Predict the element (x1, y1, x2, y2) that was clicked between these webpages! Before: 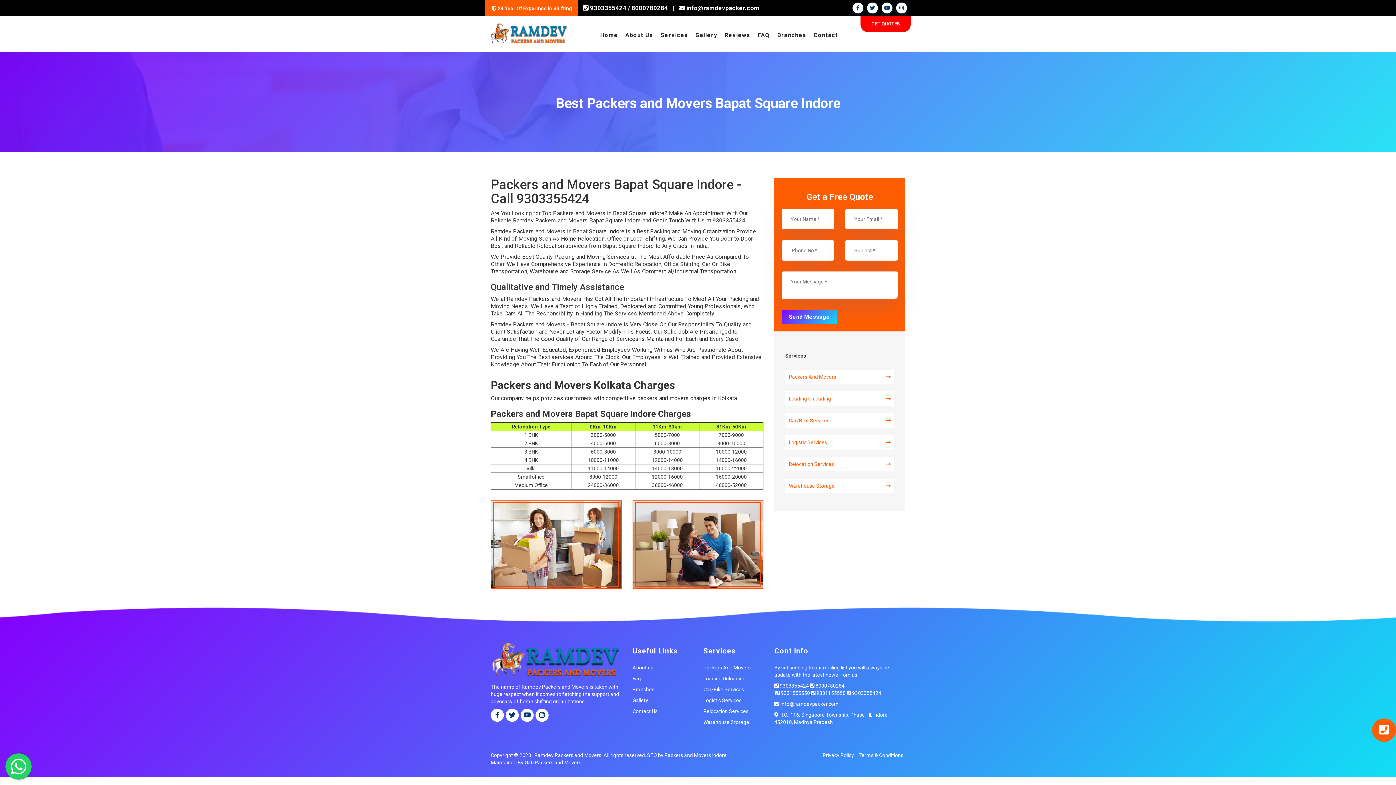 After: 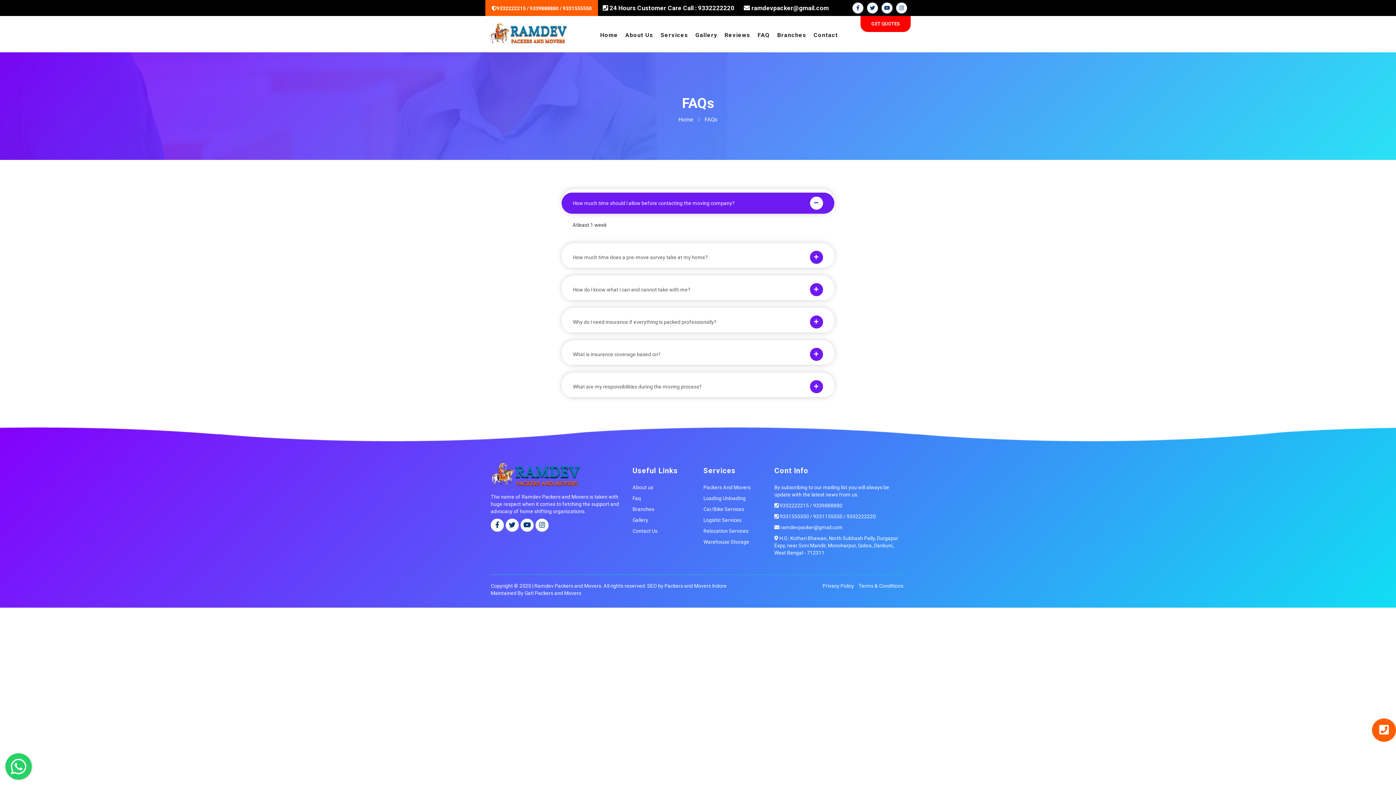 Action: label: Faq bbox: (632, 676, 641, 681)